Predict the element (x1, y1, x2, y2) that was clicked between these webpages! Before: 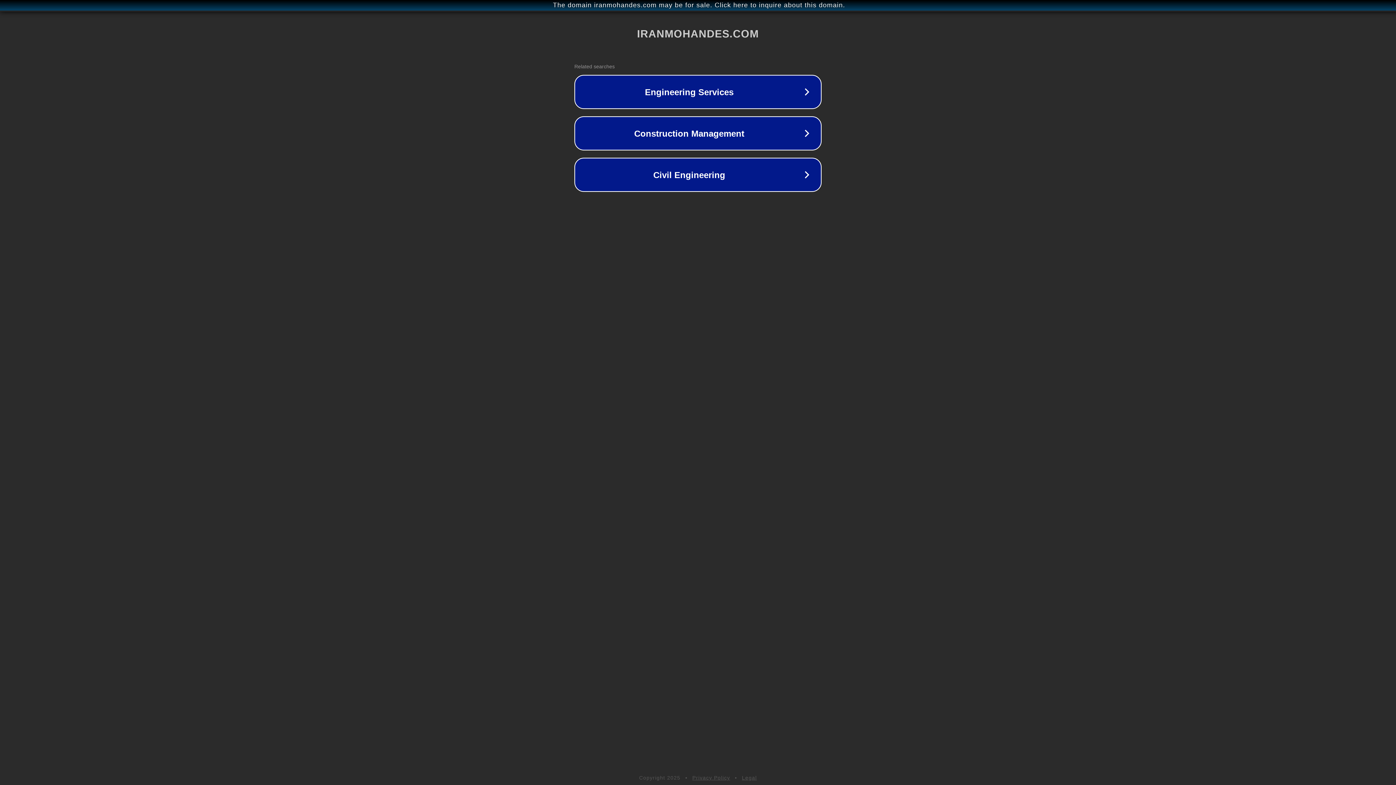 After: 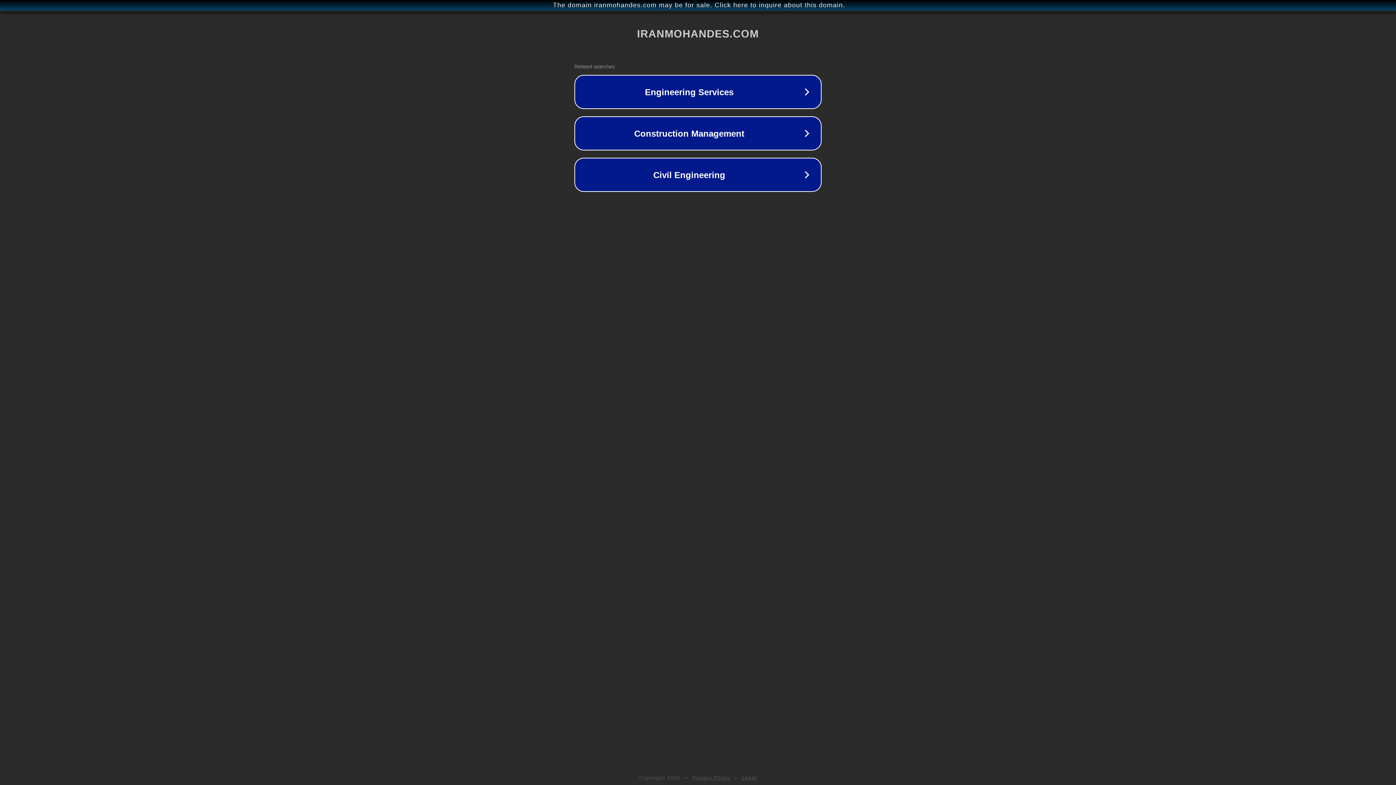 Action: label: Privacy Policy bbox: (692, 775, 730, 781)